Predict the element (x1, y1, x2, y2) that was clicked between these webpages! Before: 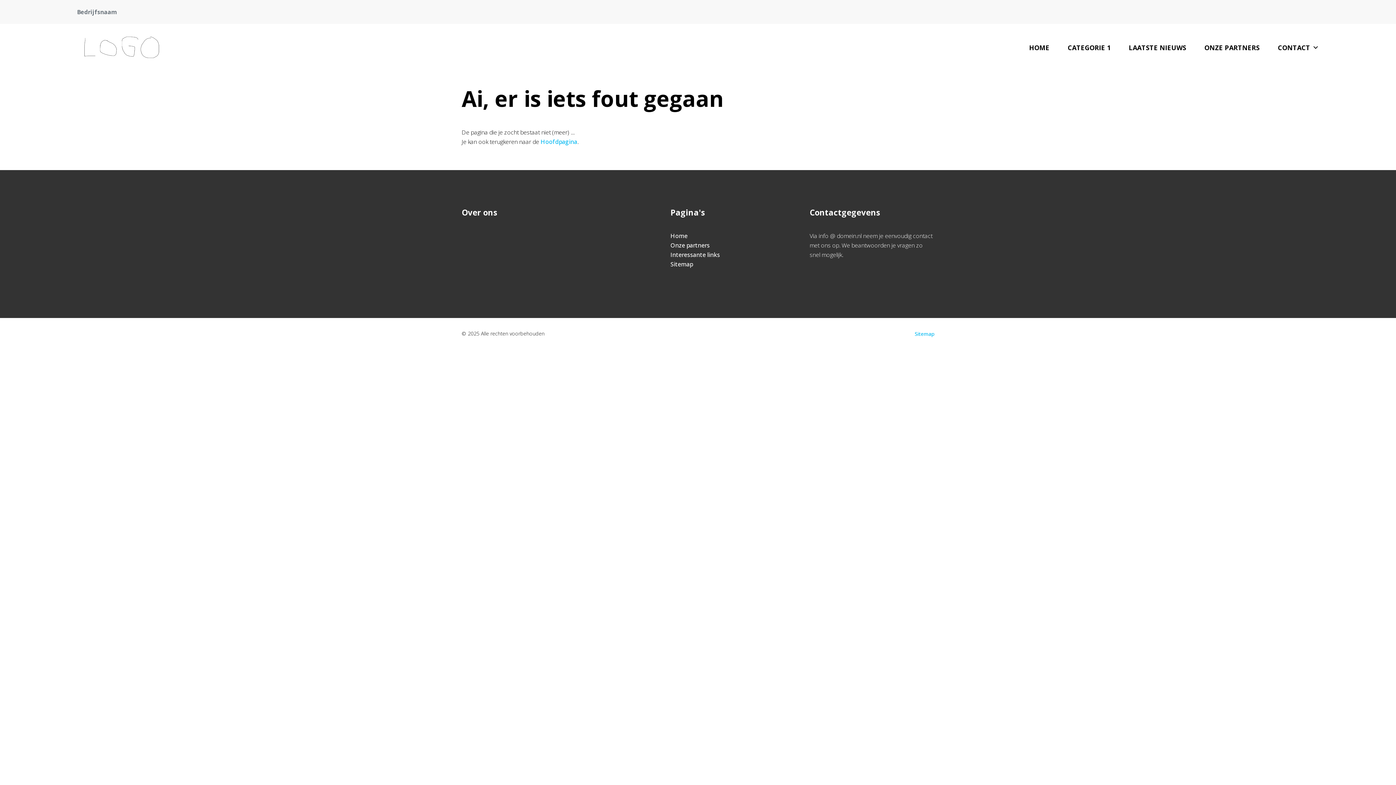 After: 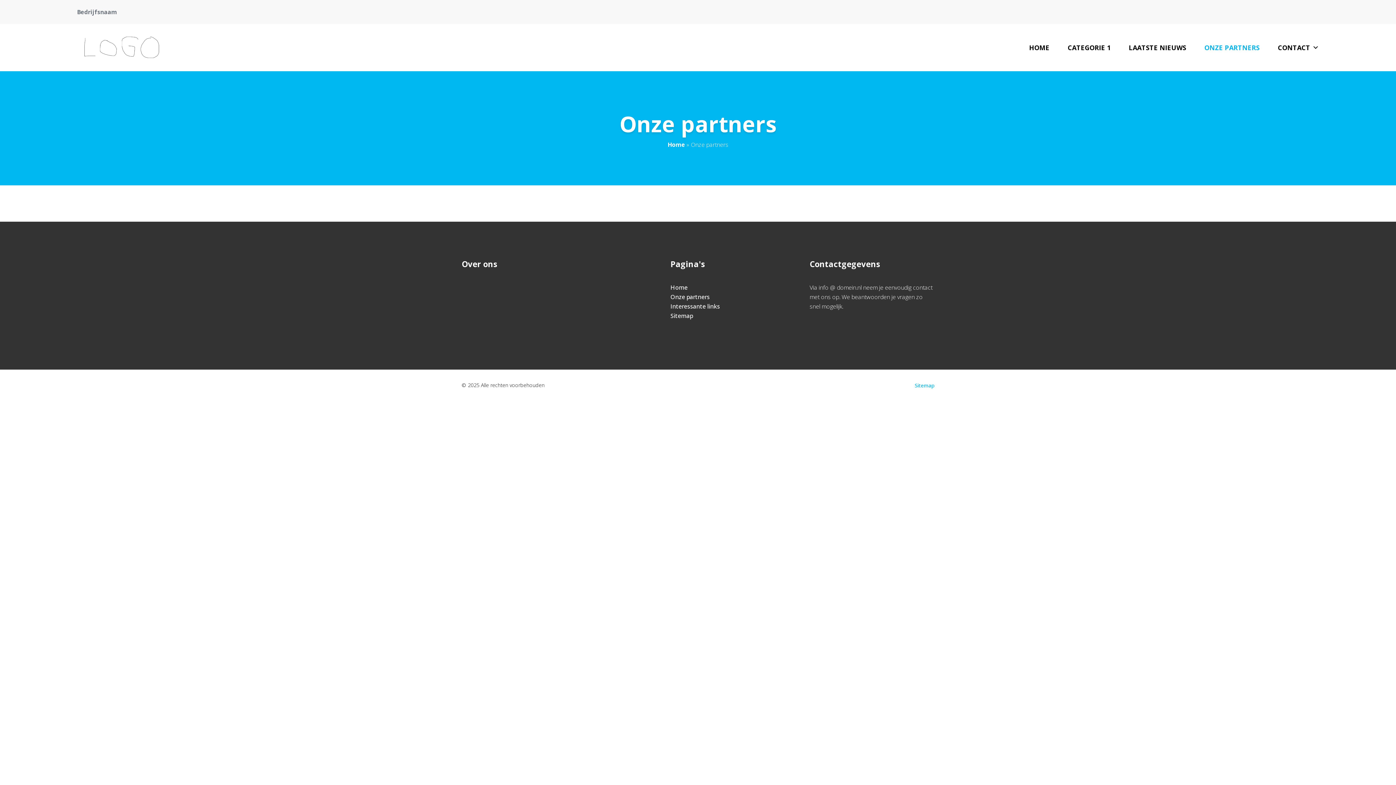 Action: label: ONZE PARTNERS bbox: (1195, 33, 1269, 62)